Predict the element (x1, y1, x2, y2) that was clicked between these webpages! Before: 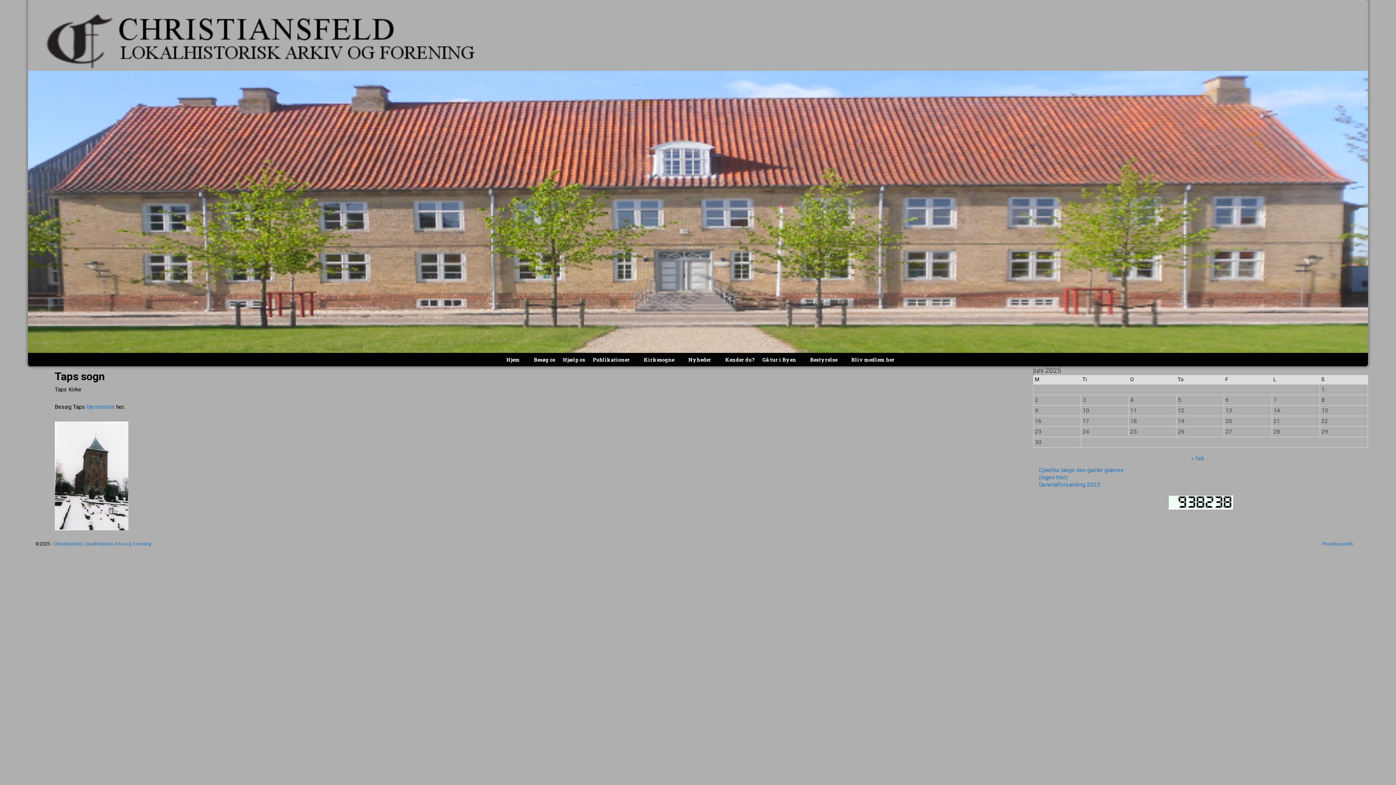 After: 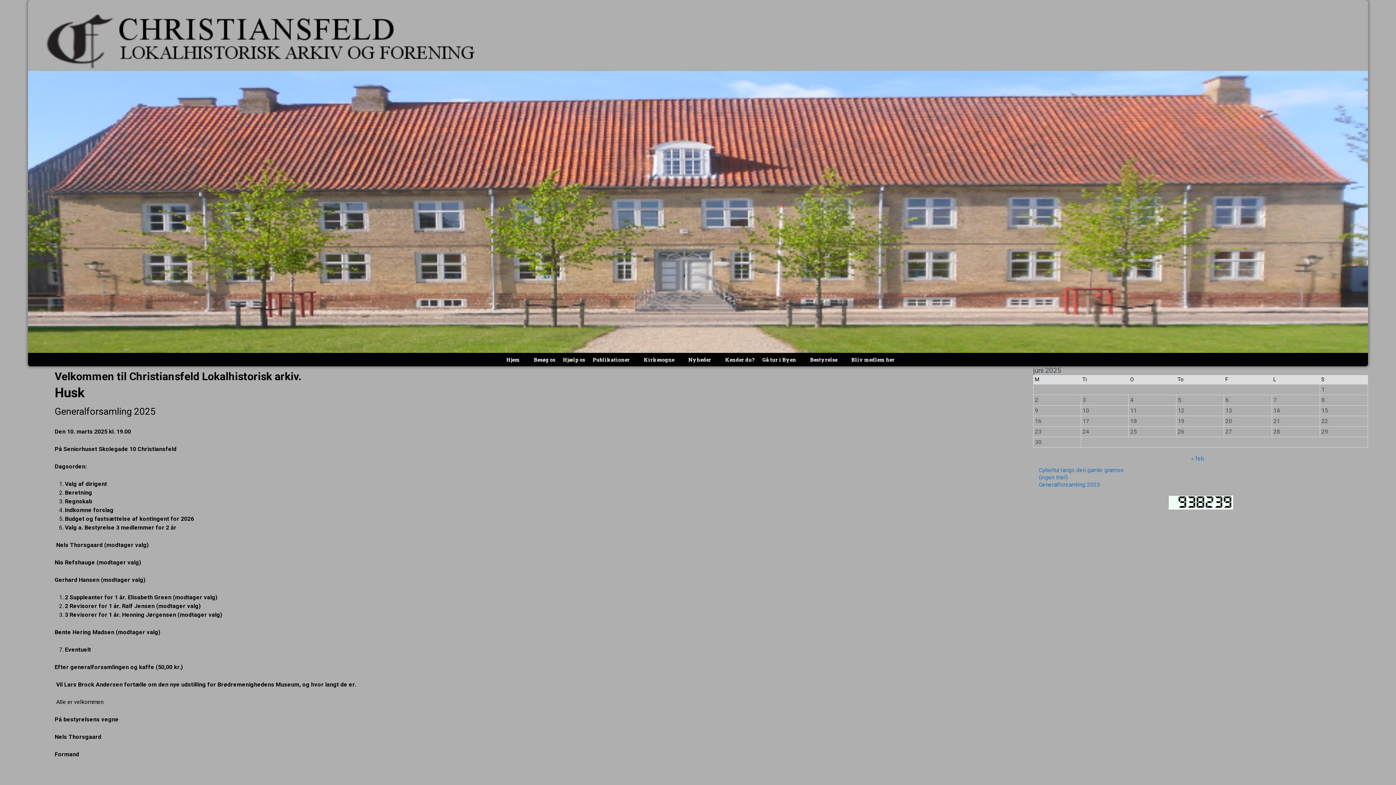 Action: bbox: (27, 70, 1368, 353)